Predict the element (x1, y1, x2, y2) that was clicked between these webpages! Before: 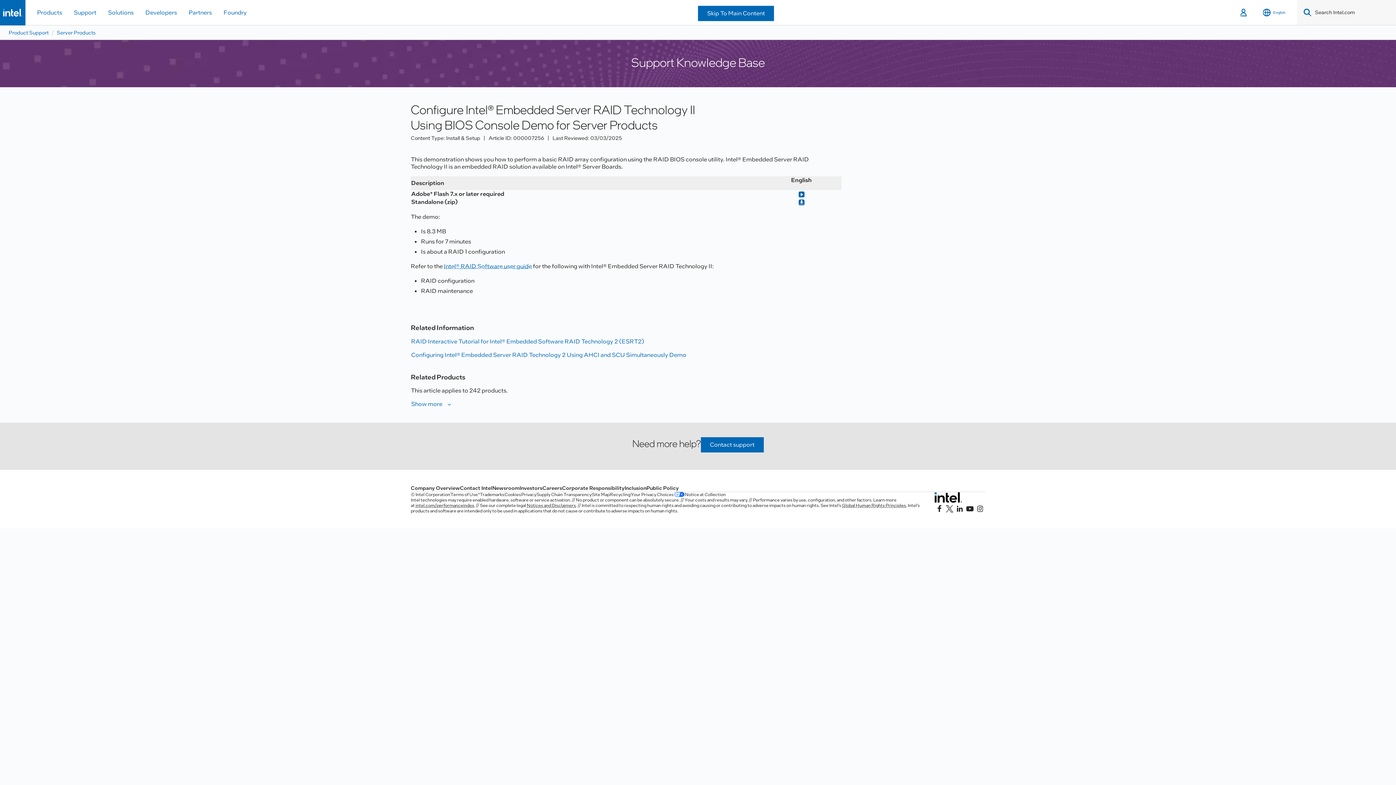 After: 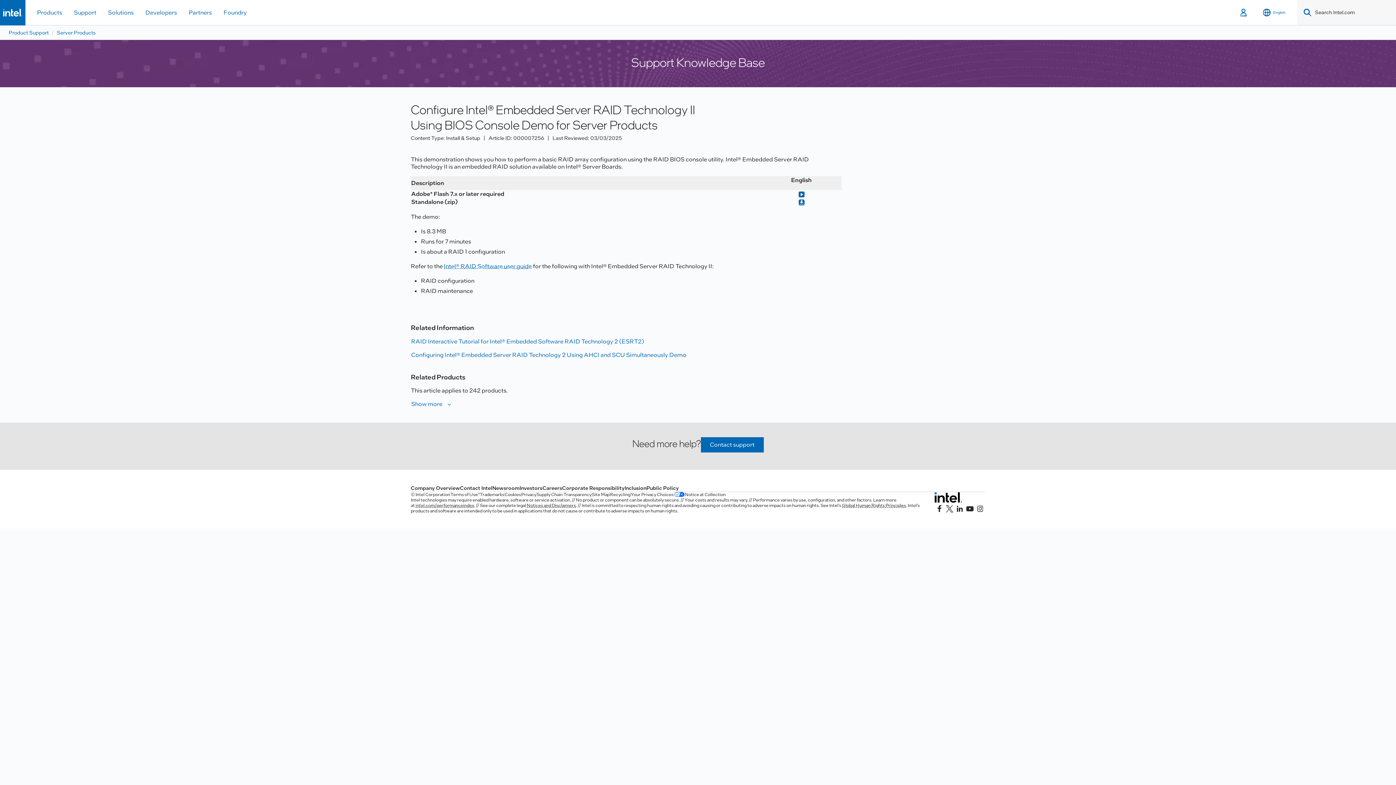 Action: label: Skip To Main Content bbox: (698, 5, 774, 21)